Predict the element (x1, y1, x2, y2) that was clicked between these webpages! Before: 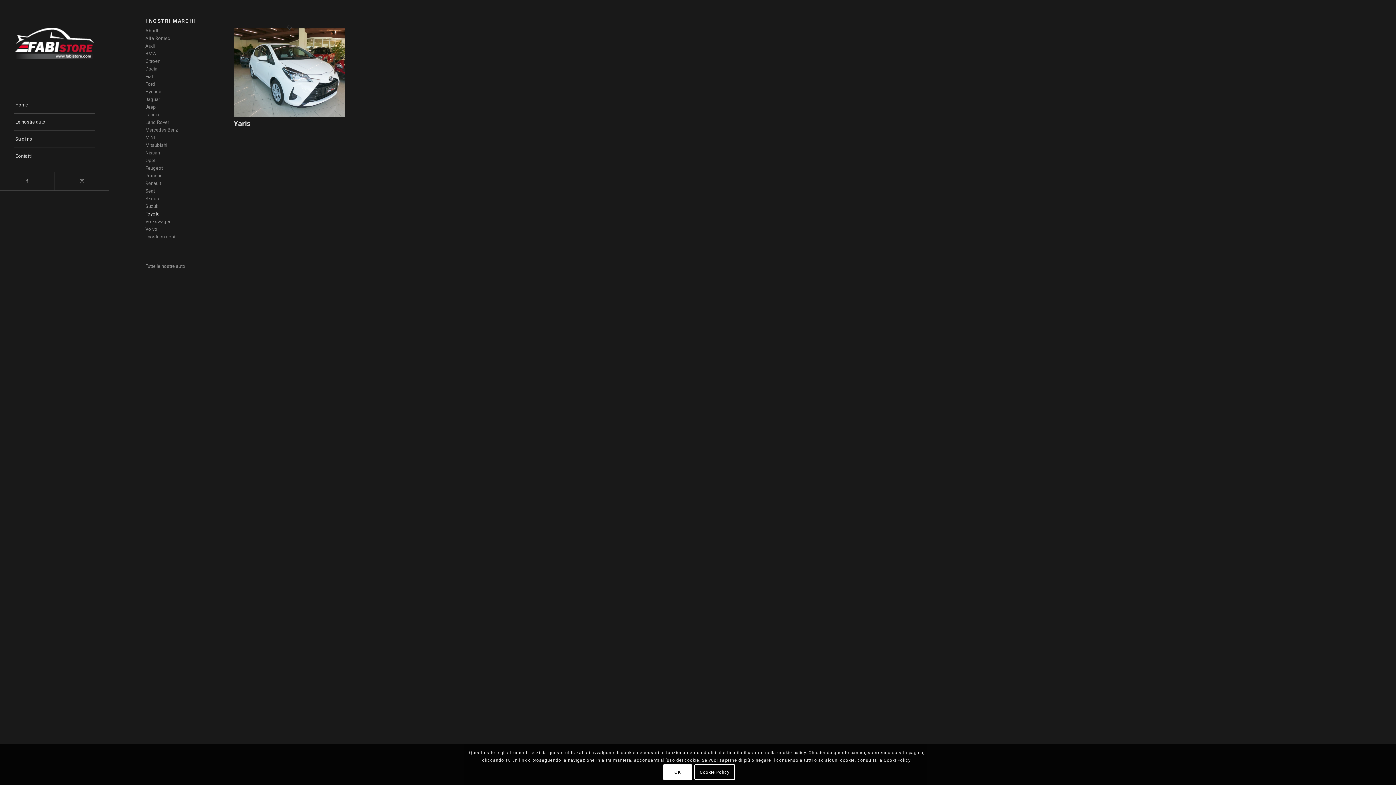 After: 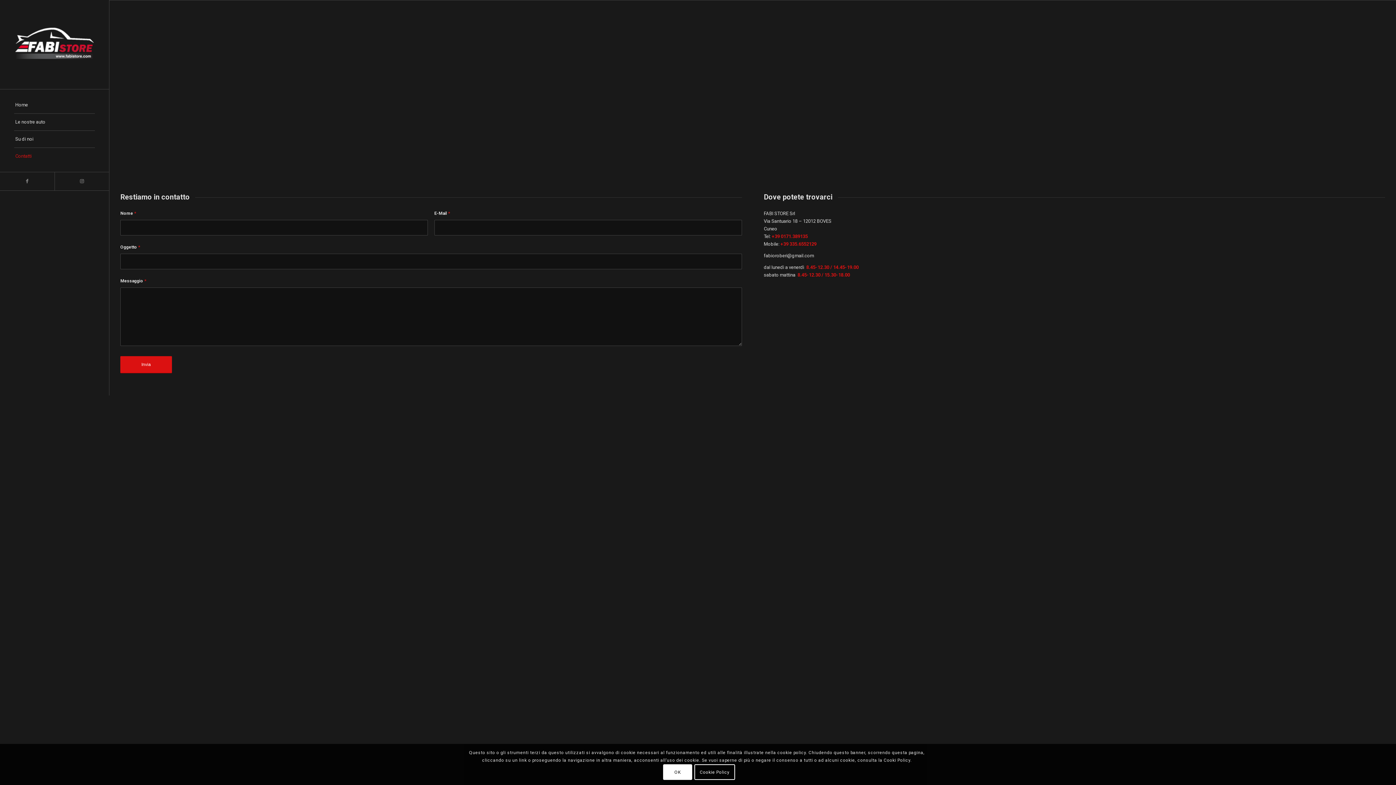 Action: label: Contatti bbox: (14, 148, 94, 164)